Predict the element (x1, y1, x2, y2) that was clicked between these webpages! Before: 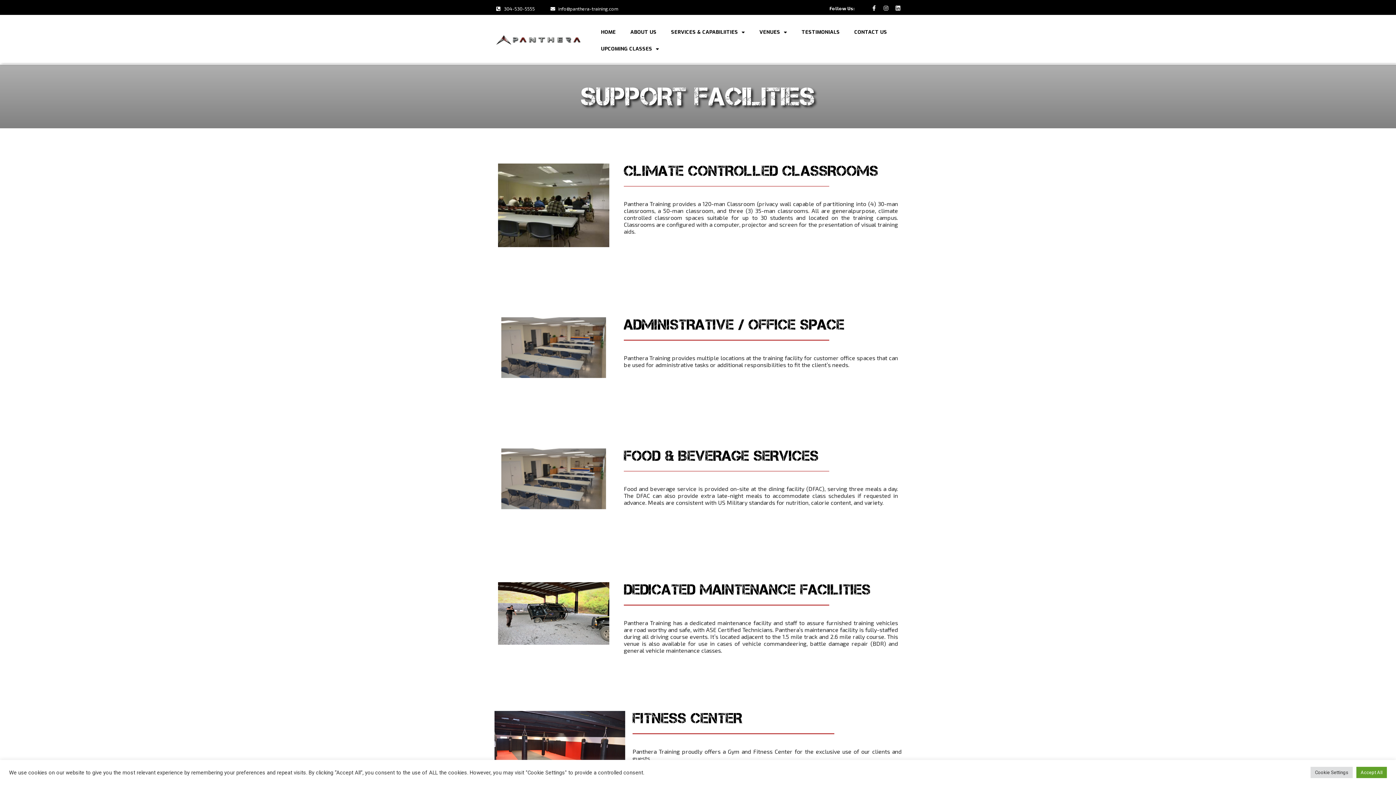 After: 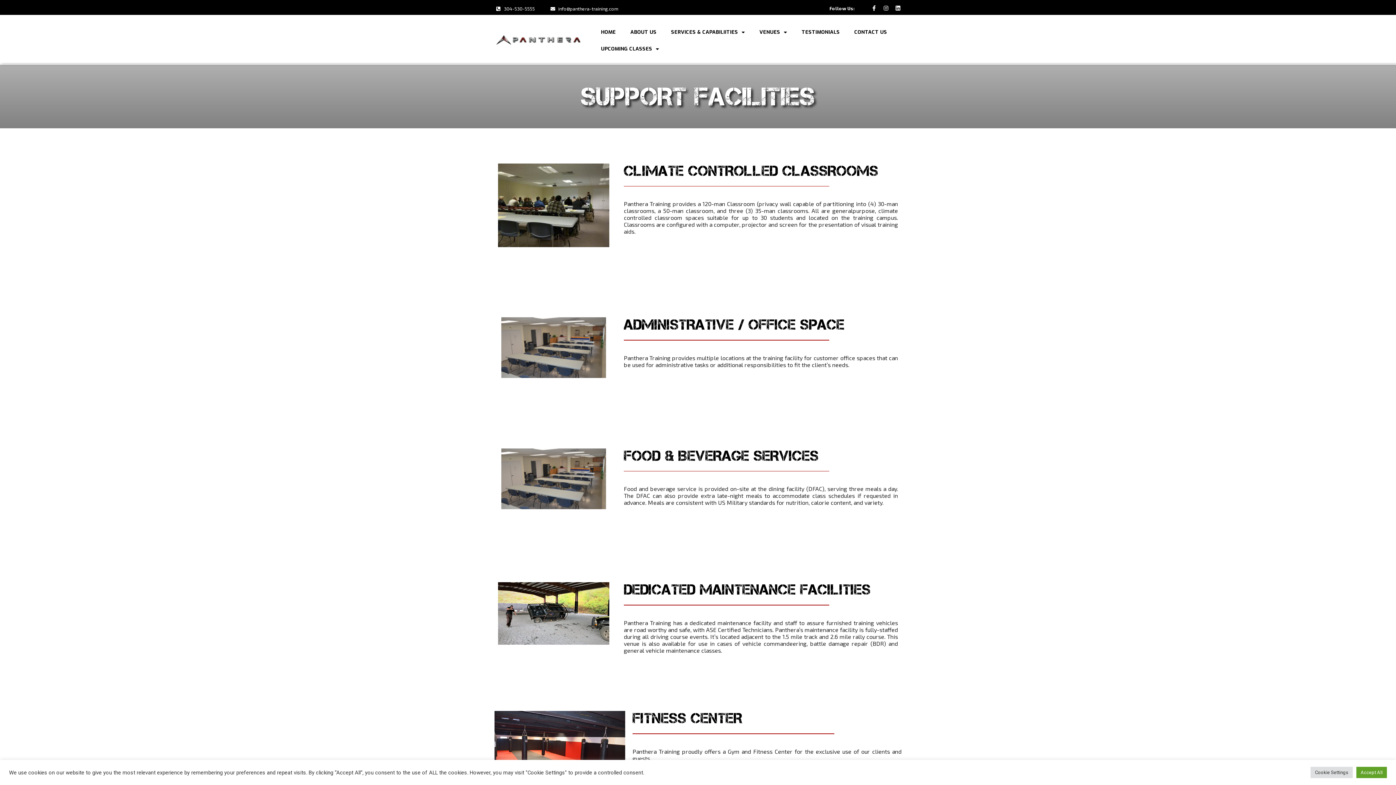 Action: label: info@panthera-training.com bbox: (550, 6, 618, 11)